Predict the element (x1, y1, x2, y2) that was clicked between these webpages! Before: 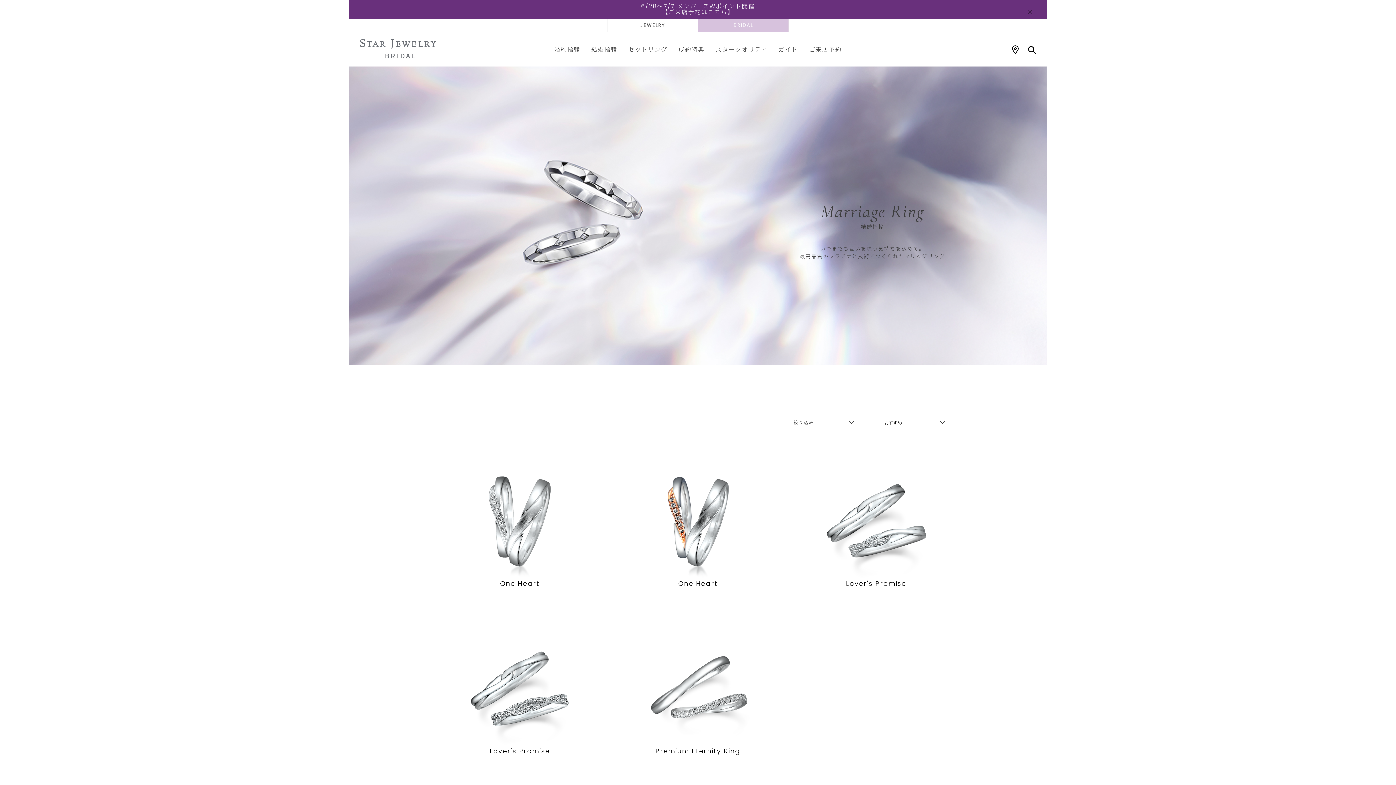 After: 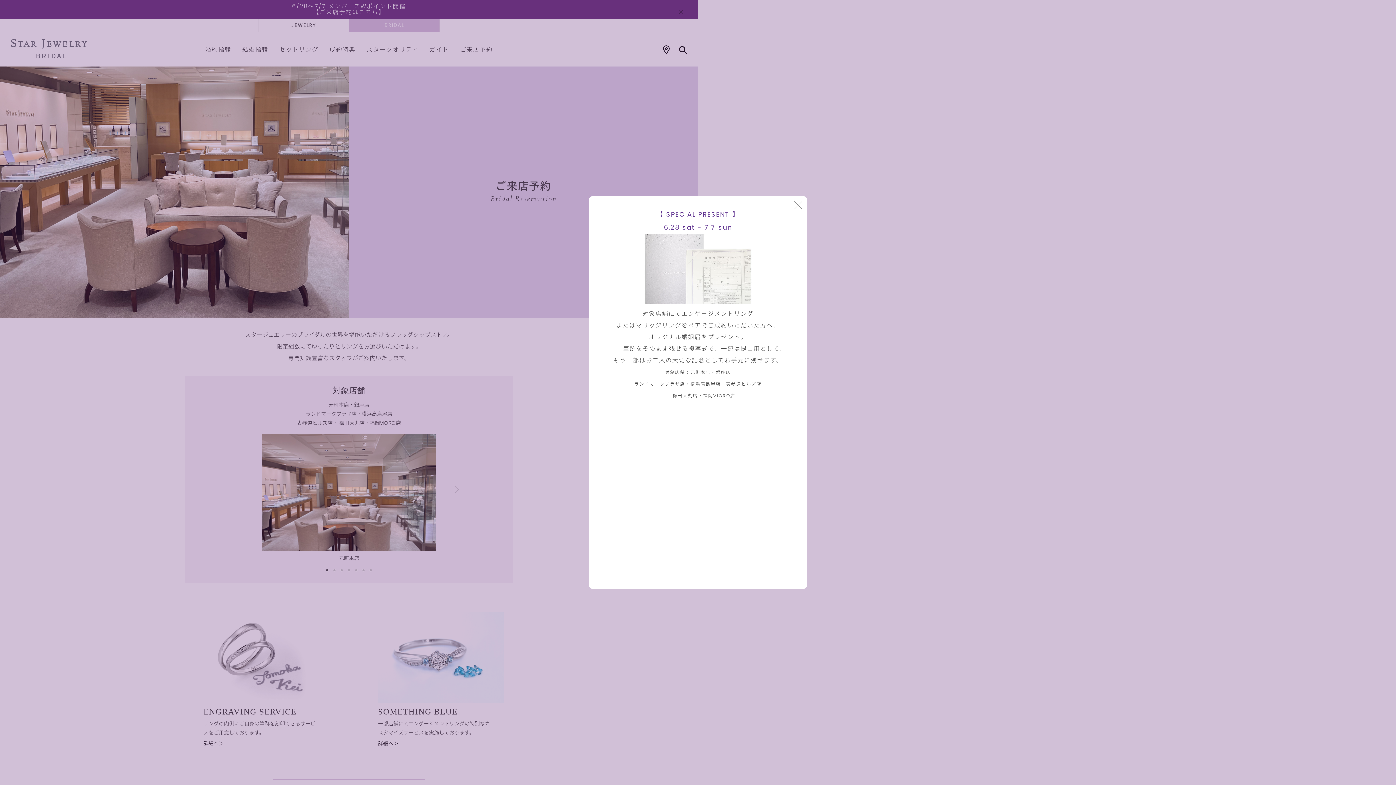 Action: label: 6/28～7/7 メンバーズWポイント開催
【ご来店予約はこちら】 bbox: (641, 2, 755, 16)